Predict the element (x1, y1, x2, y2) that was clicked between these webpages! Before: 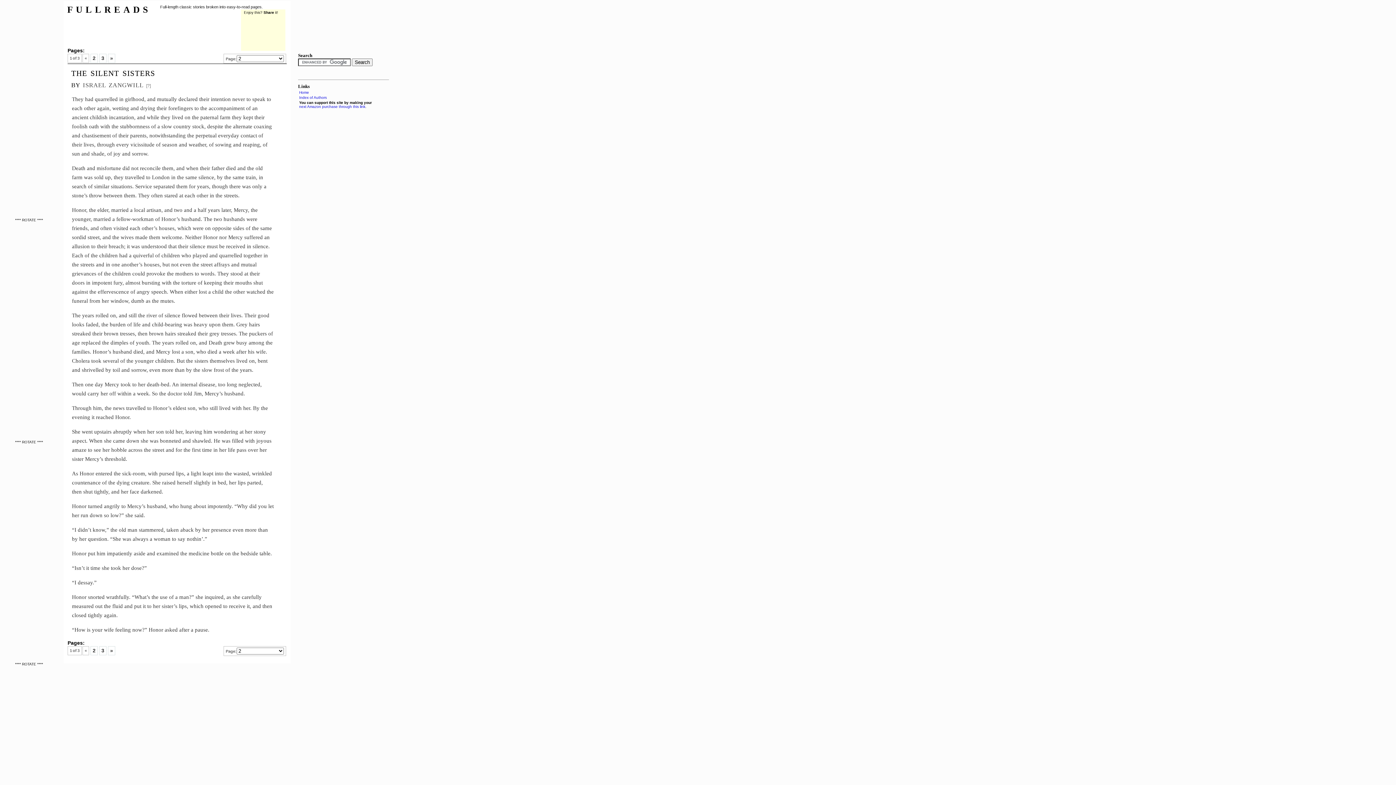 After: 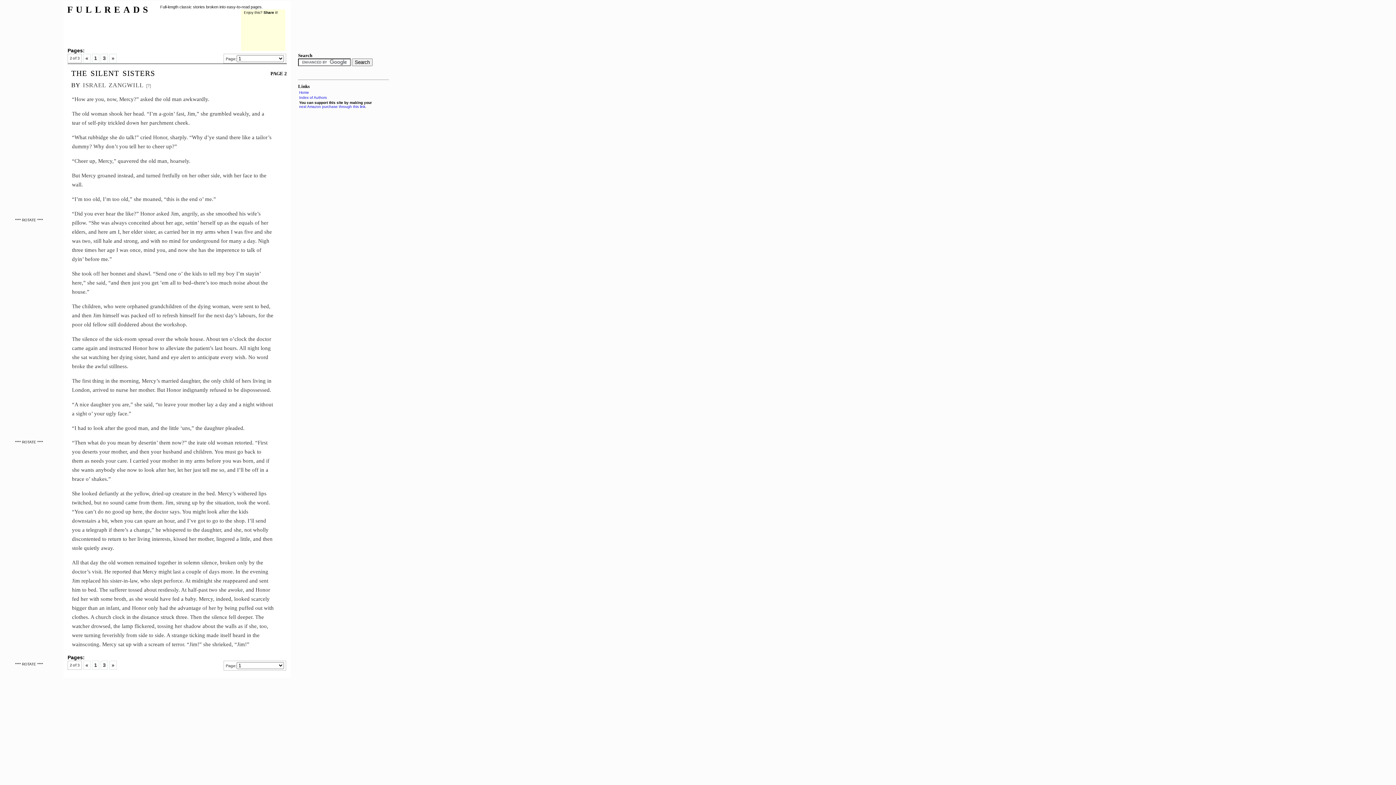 Action: label: 2 bbox: (90, 646, 97, 655)